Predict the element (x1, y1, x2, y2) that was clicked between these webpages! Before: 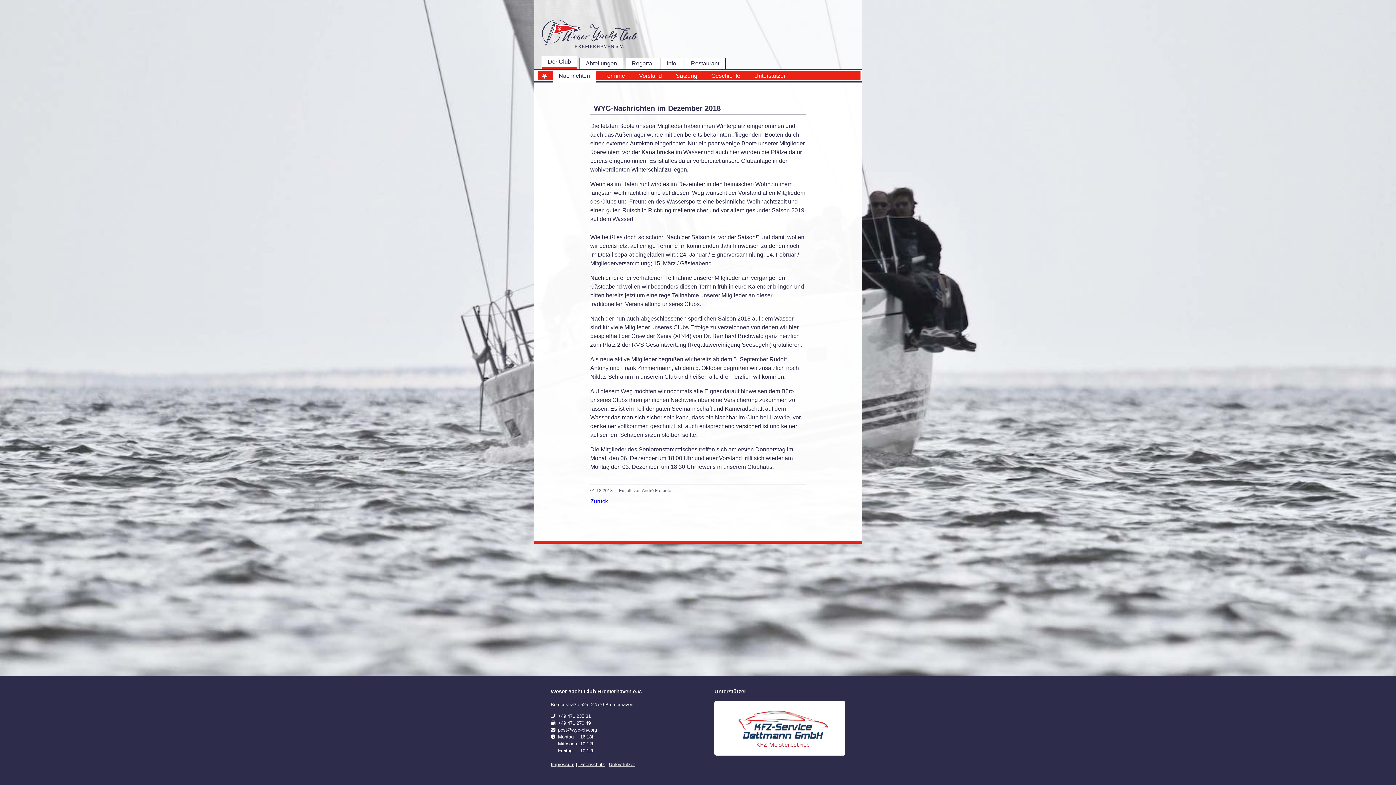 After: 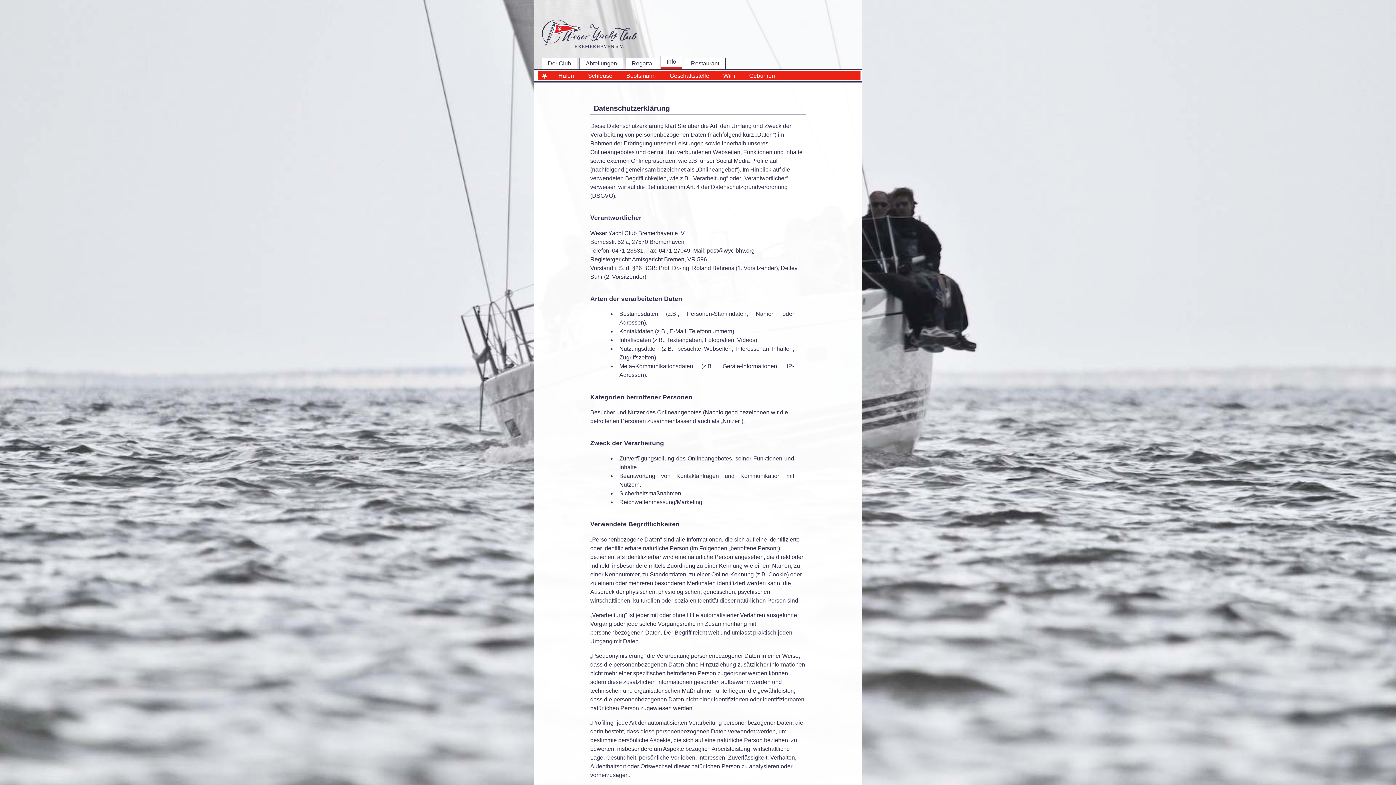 Action: bbox: (578, 762, 605, 767) label: Datenschutz